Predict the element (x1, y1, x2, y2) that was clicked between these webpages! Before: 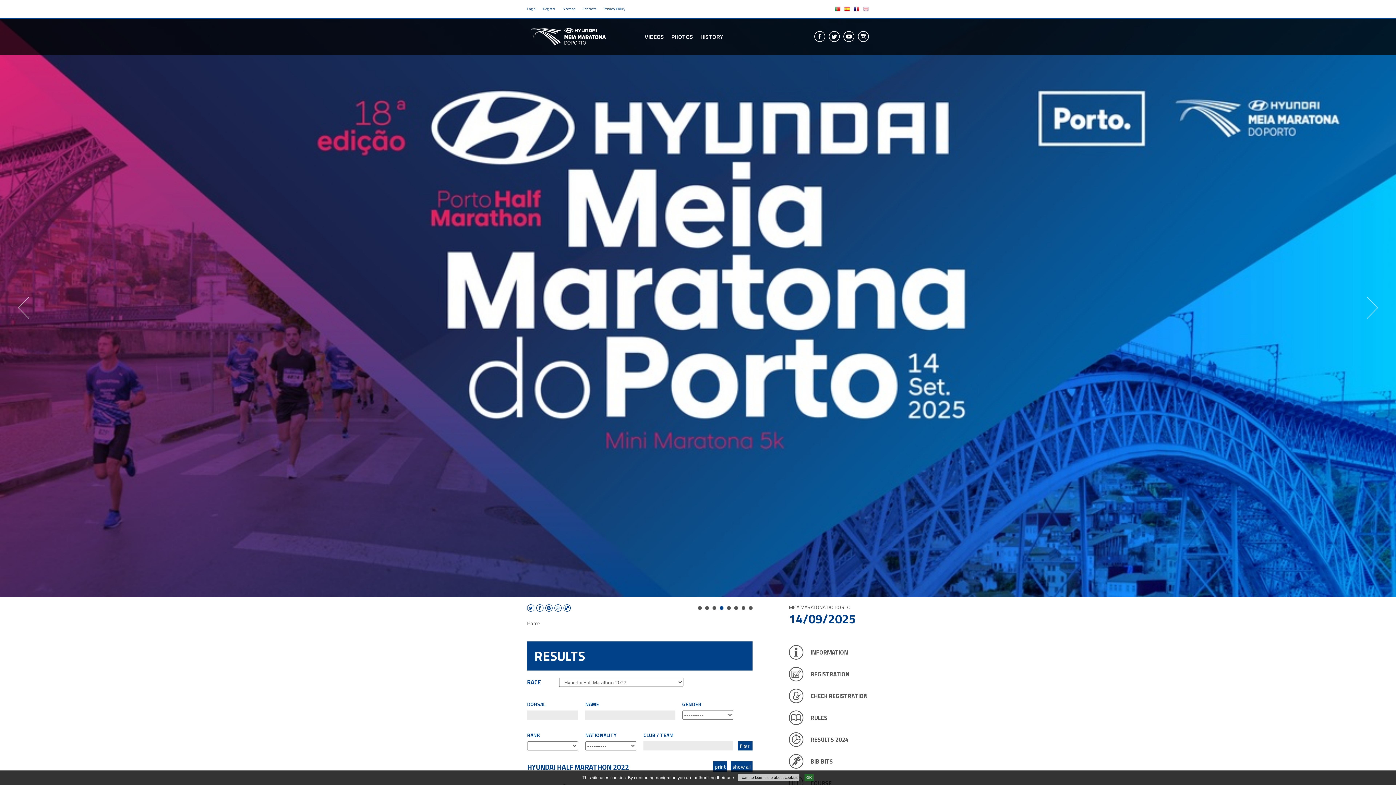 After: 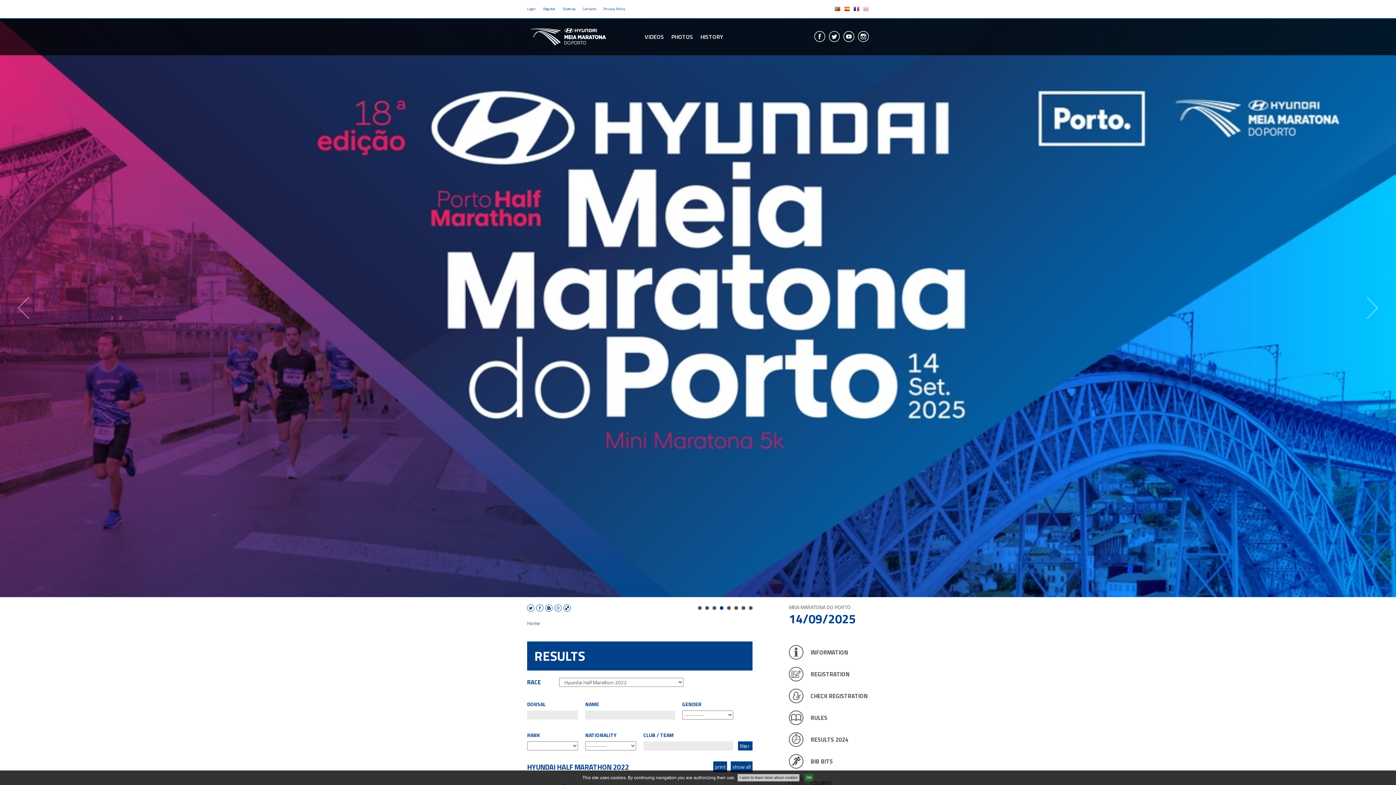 Action: label: 4 bbox: (719, 606, 723, 610)